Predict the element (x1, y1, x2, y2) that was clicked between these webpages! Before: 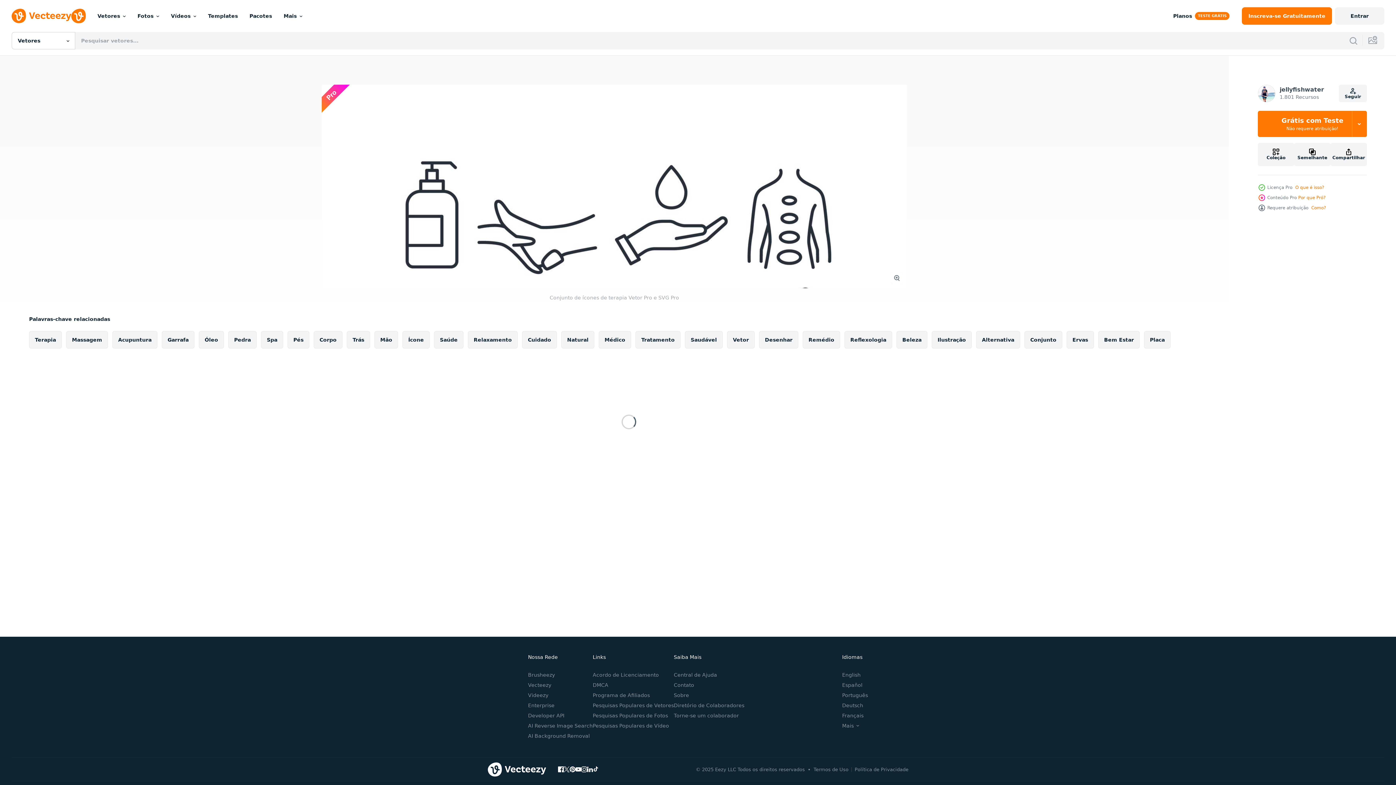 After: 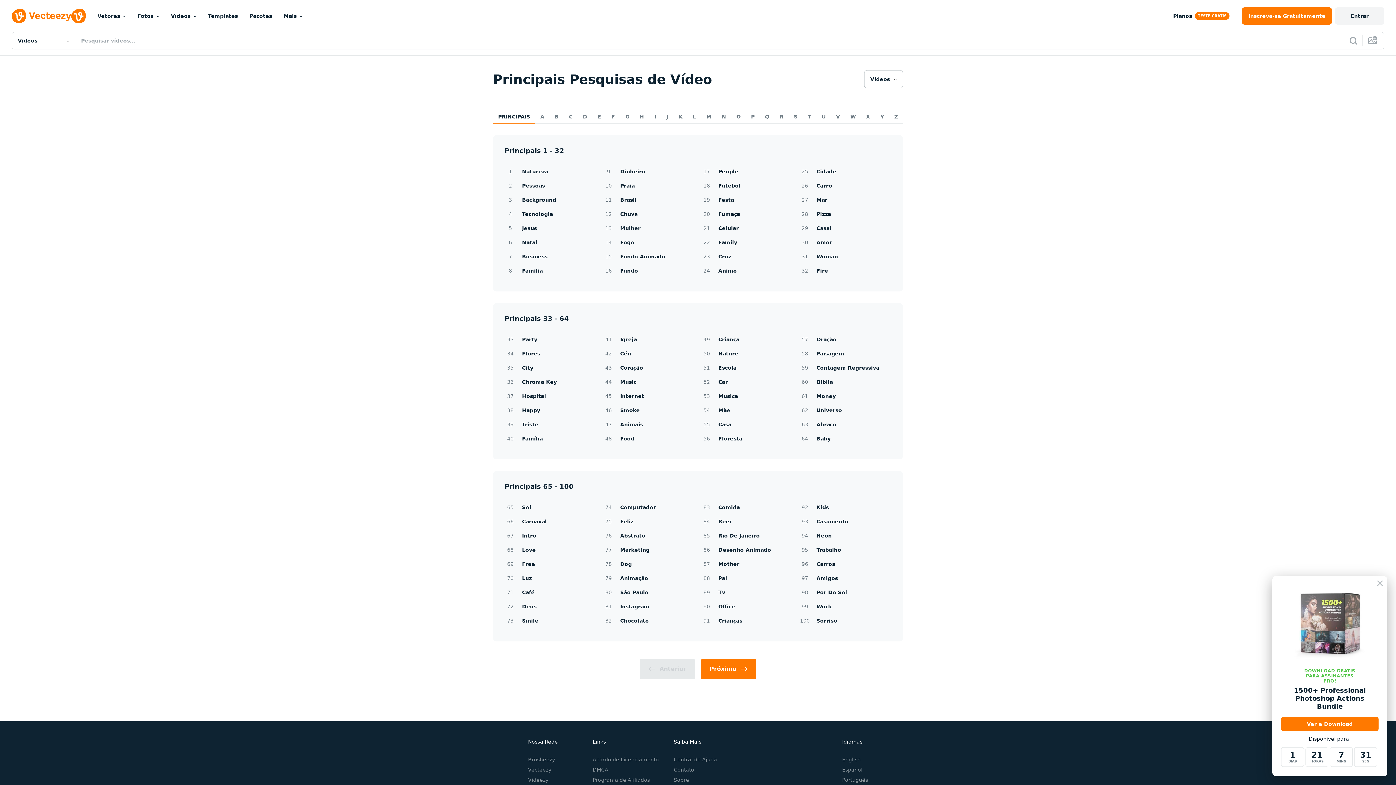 Action: bbox: (592, 723, 669, 728) label: Pesquisas Populares de Vídeo